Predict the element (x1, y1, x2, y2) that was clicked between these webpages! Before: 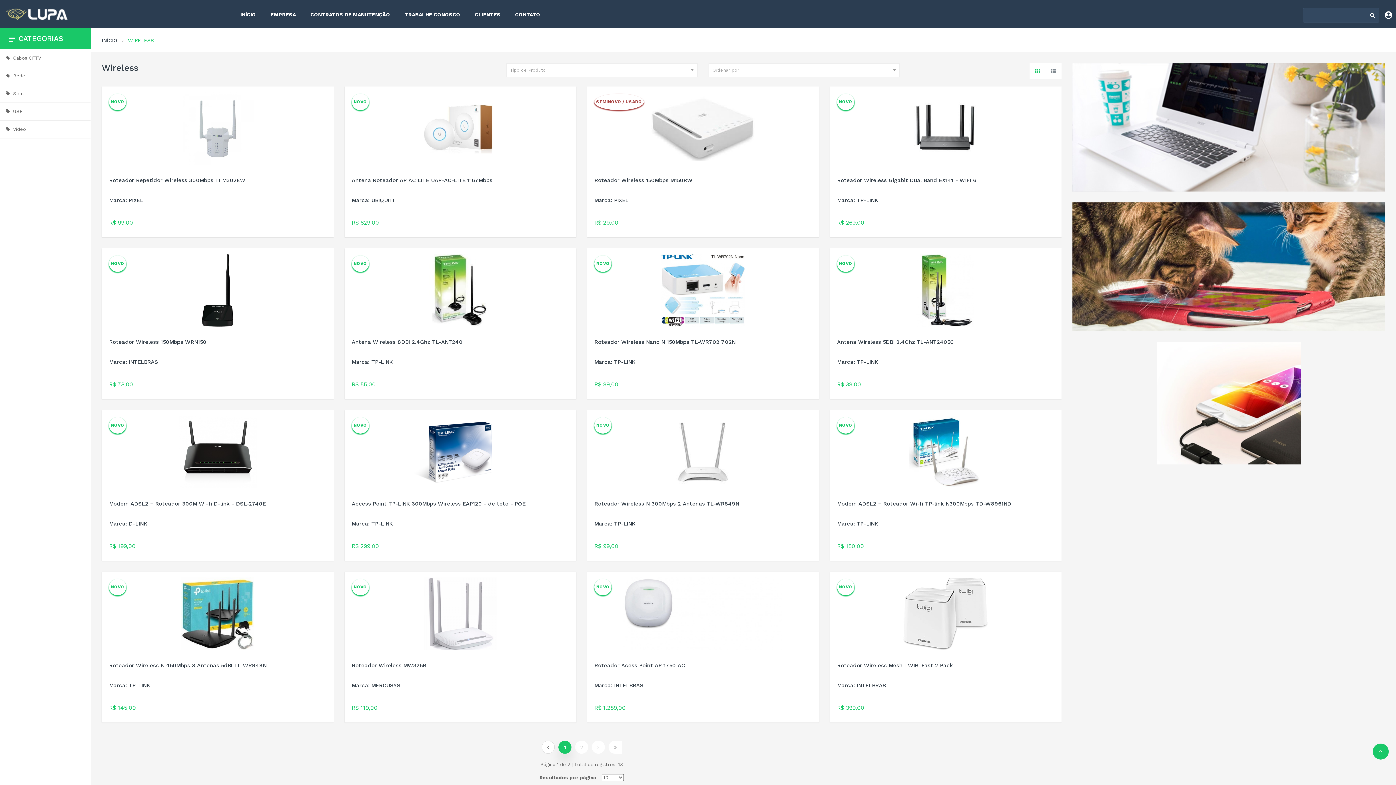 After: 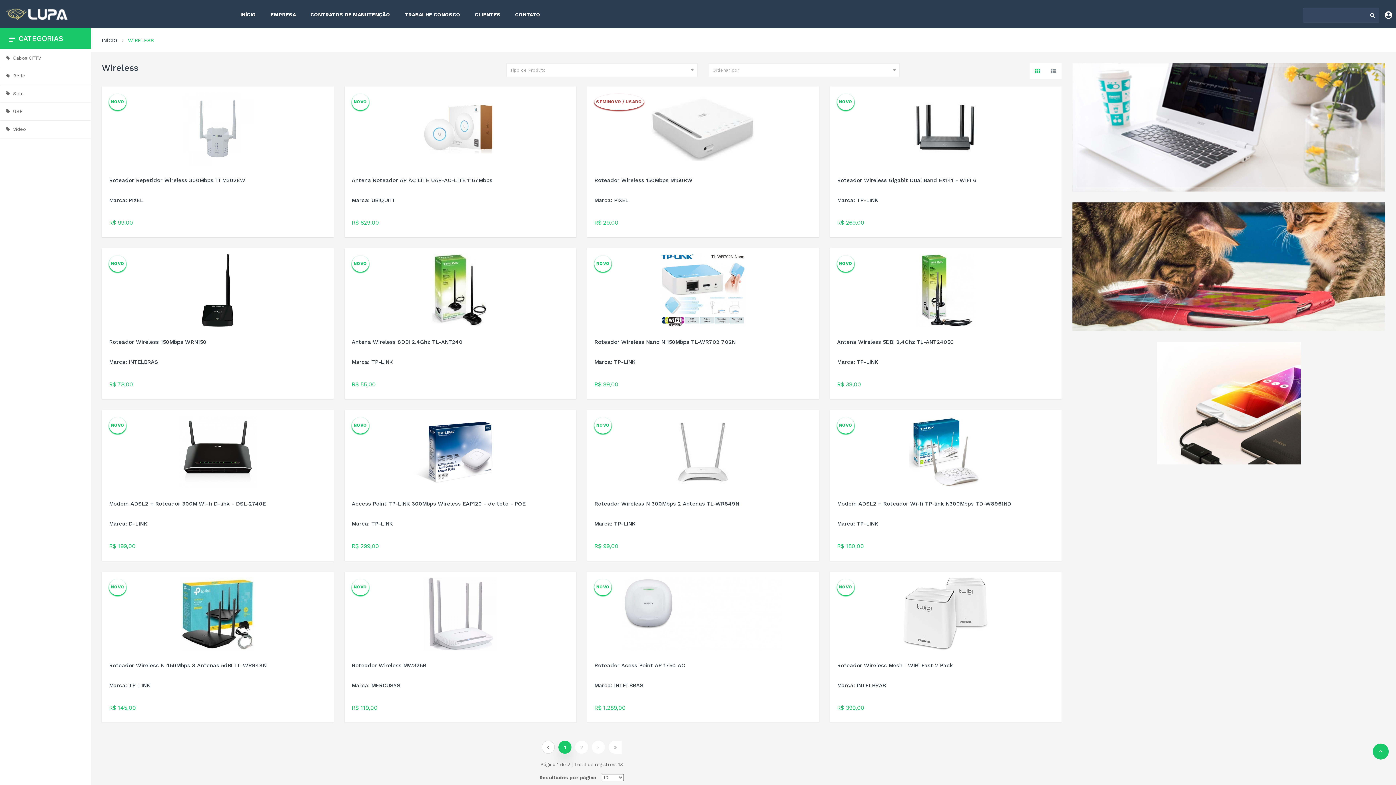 Action: bbox: (1072, 63, 1385, 191)